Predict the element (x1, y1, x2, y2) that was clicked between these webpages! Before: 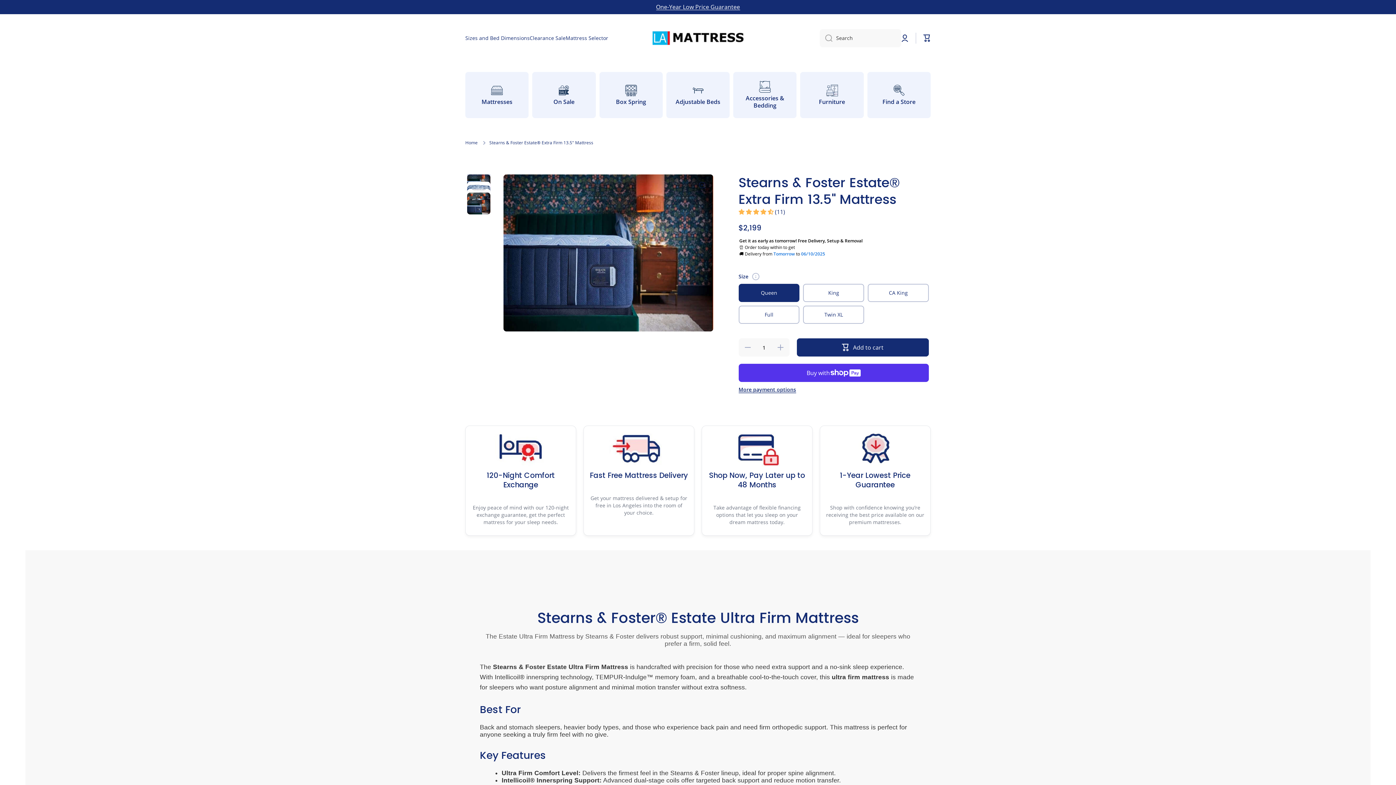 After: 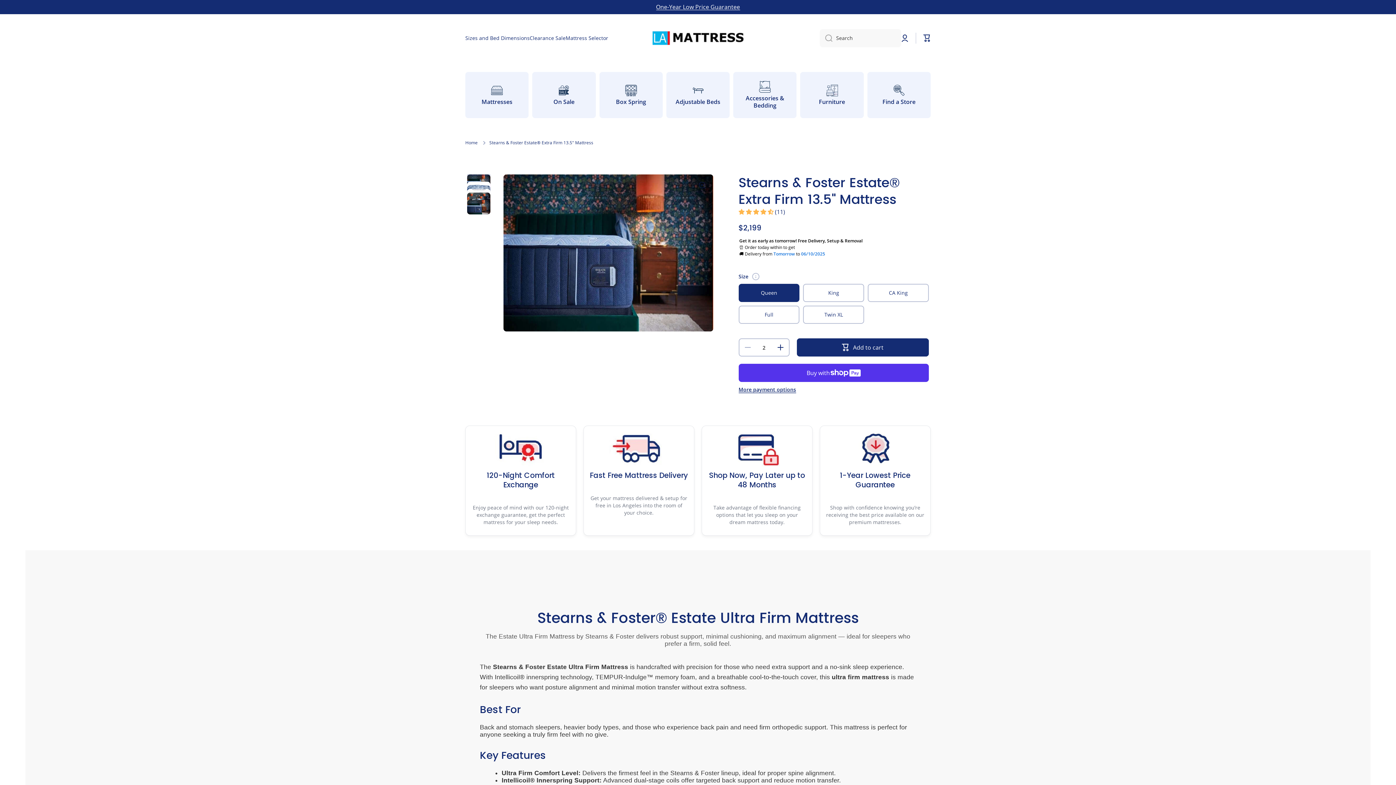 Action: bbox: (772, 338, 789, 356) label: Increase quantity for Stearns &amp; Foster Estate® Extra Firm 13.5&quot; Mattress